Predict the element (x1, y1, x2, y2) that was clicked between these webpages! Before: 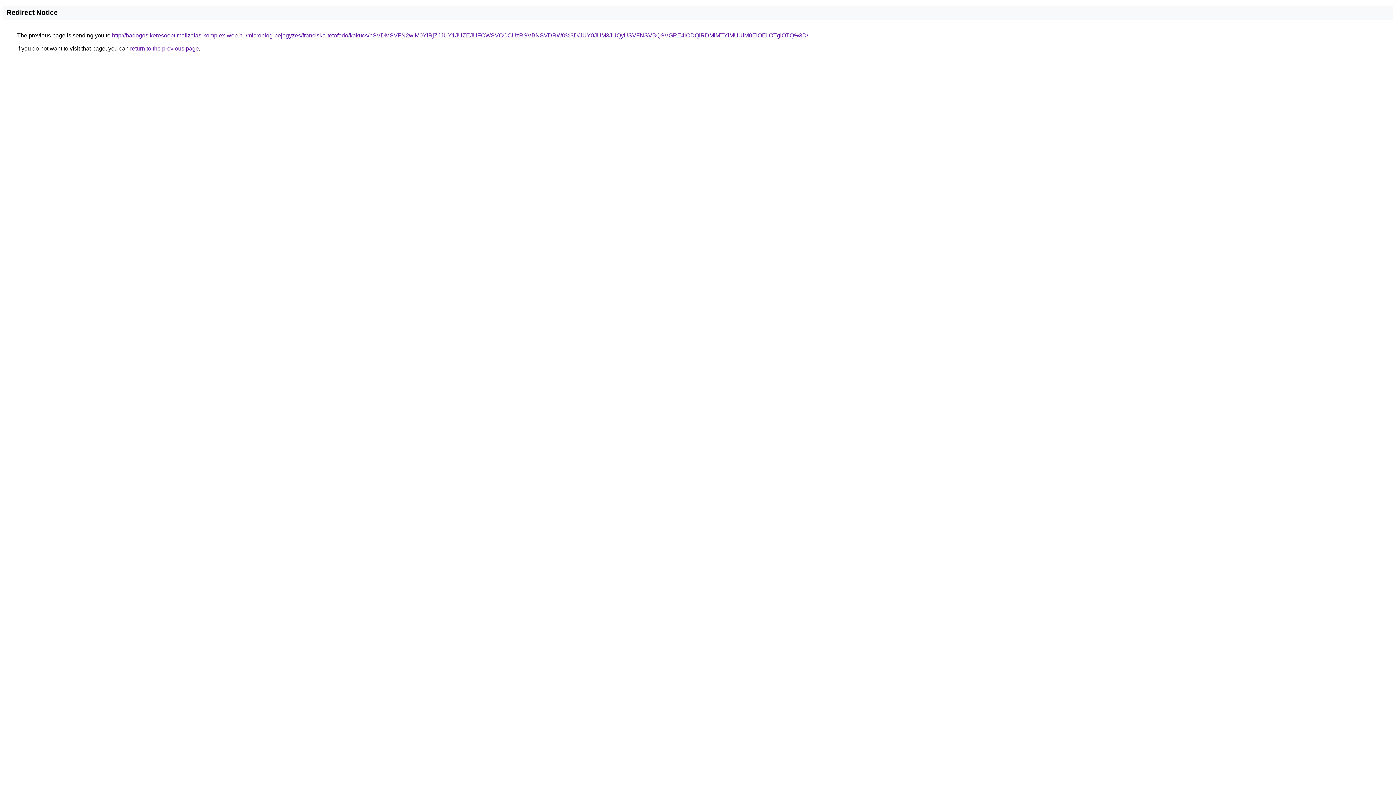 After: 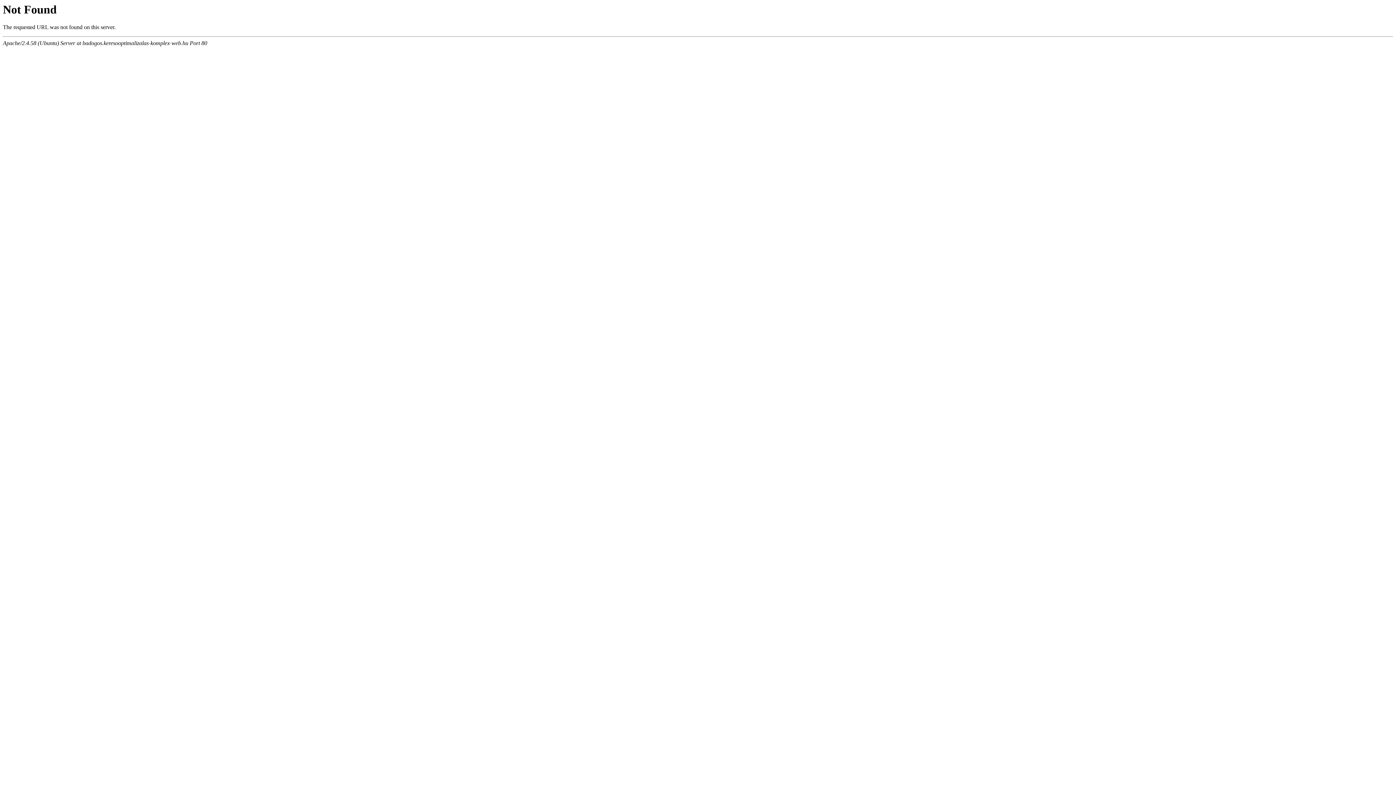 Action: bbox: (112, 32, 808, 38) label: http://badogos.keresooptimalizalas-komplex-web.hu/microblog-bejegyzes/franciska-tetofedo/kakucs/bSVDMSVFN2wlM0YlRjZJJUY1JUZEJUFCWSVCOCUzRSVBNSVDRW0%3D/JUY0JUM3JUQyUSVFNSVBQSVGRE4lODQlRDMlMTYlMUUlM0ElOEIlOTglOTQ%3D/